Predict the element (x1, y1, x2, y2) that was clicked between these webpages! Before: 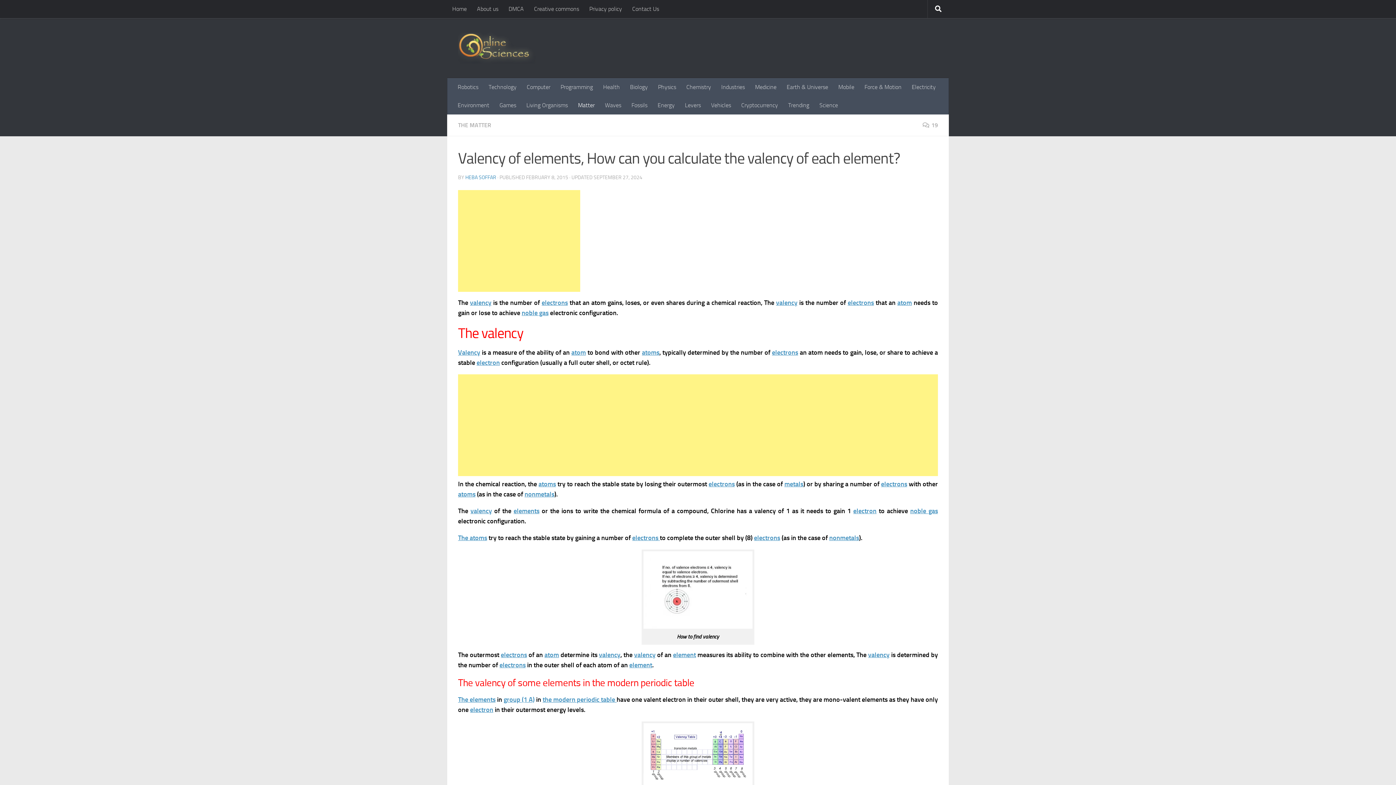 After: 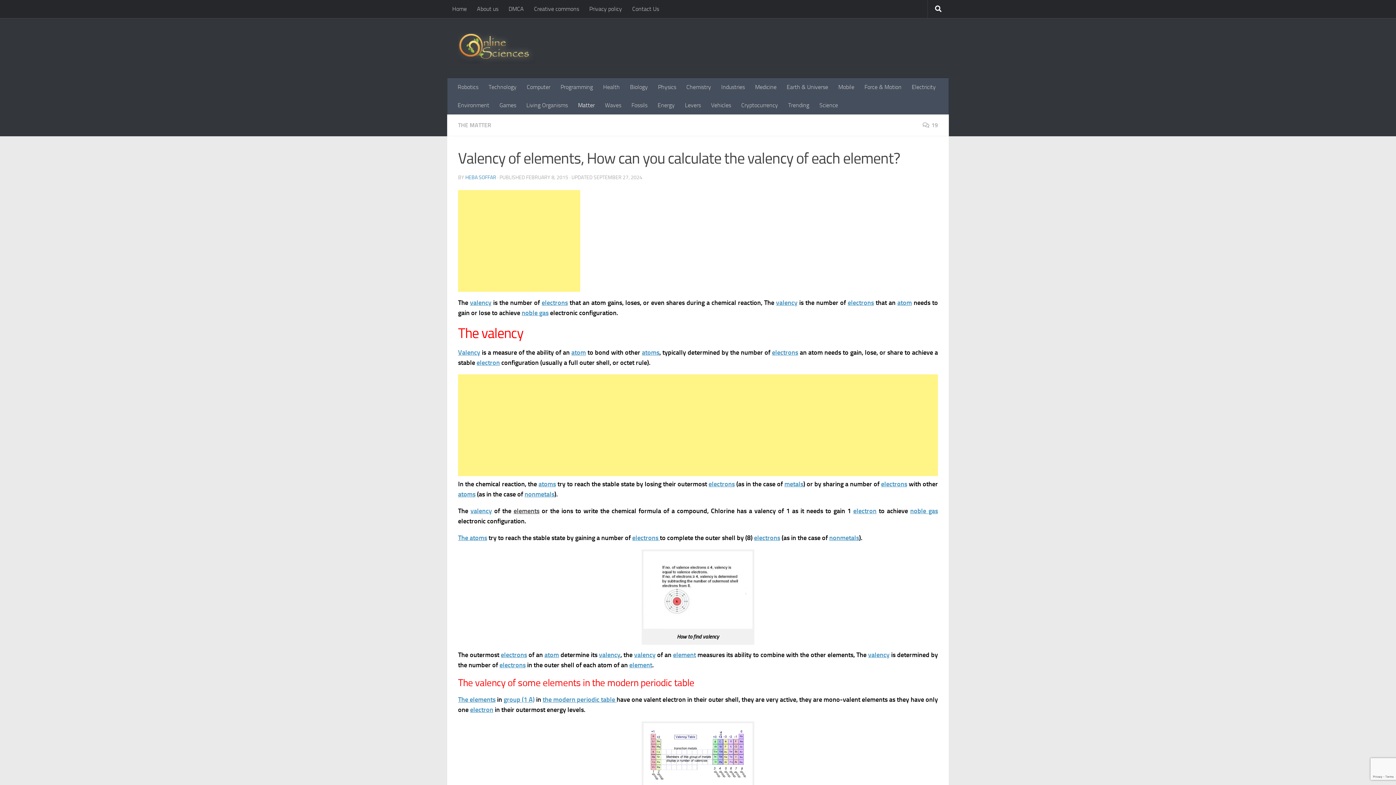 Action: label: elements bbox: (513, 507, 539, 515)